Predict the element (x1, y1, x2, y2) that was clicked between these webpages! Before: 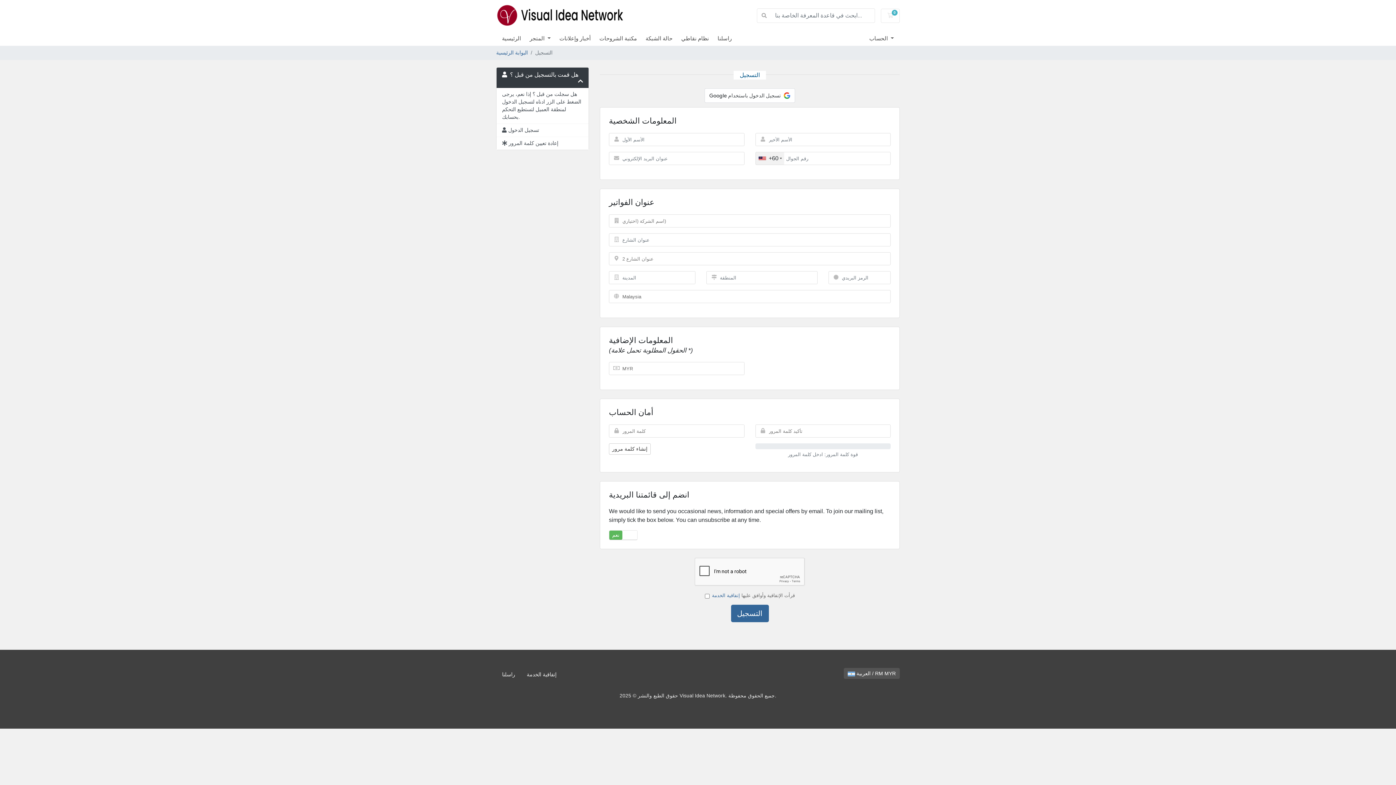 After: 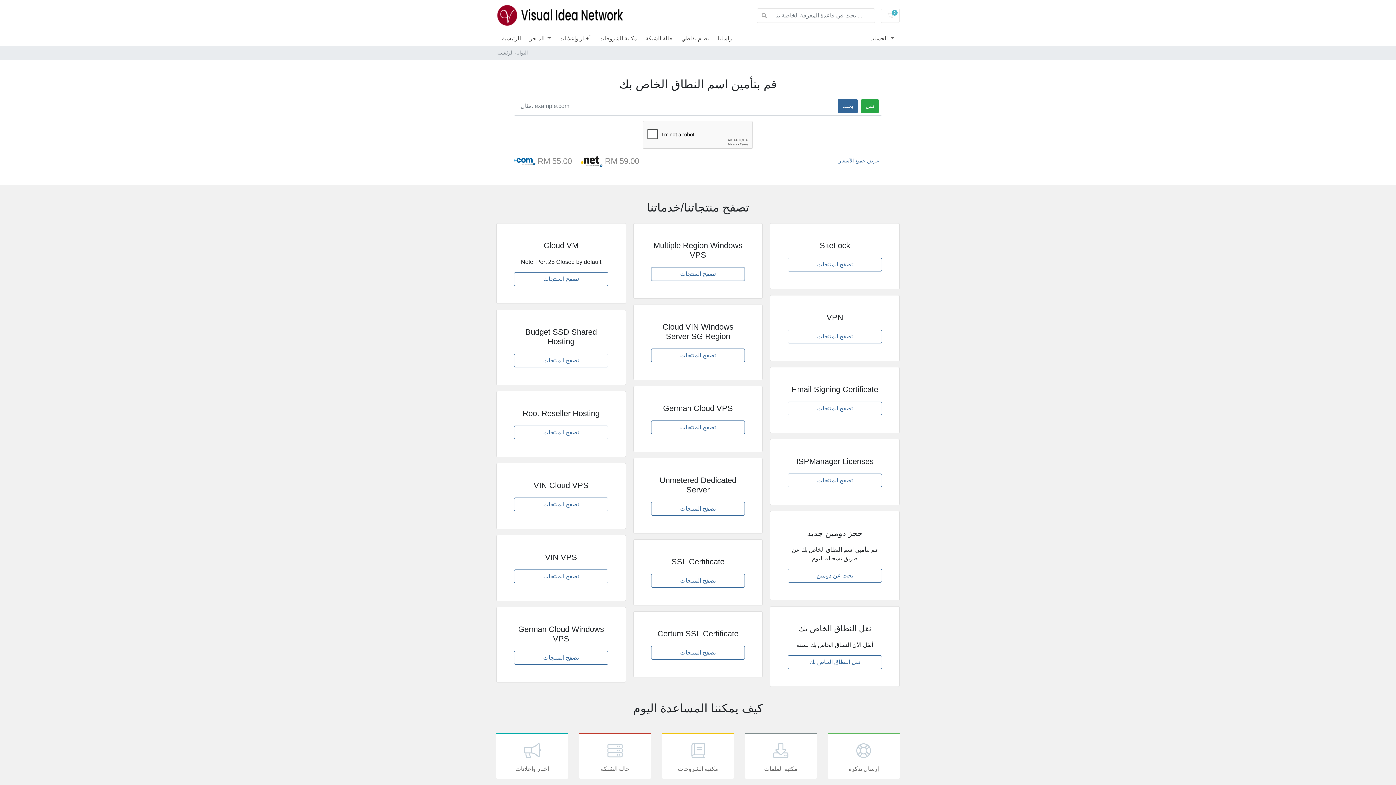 Action: label: البوابة الرئيسية bbox: (496, 49, 528, 56)